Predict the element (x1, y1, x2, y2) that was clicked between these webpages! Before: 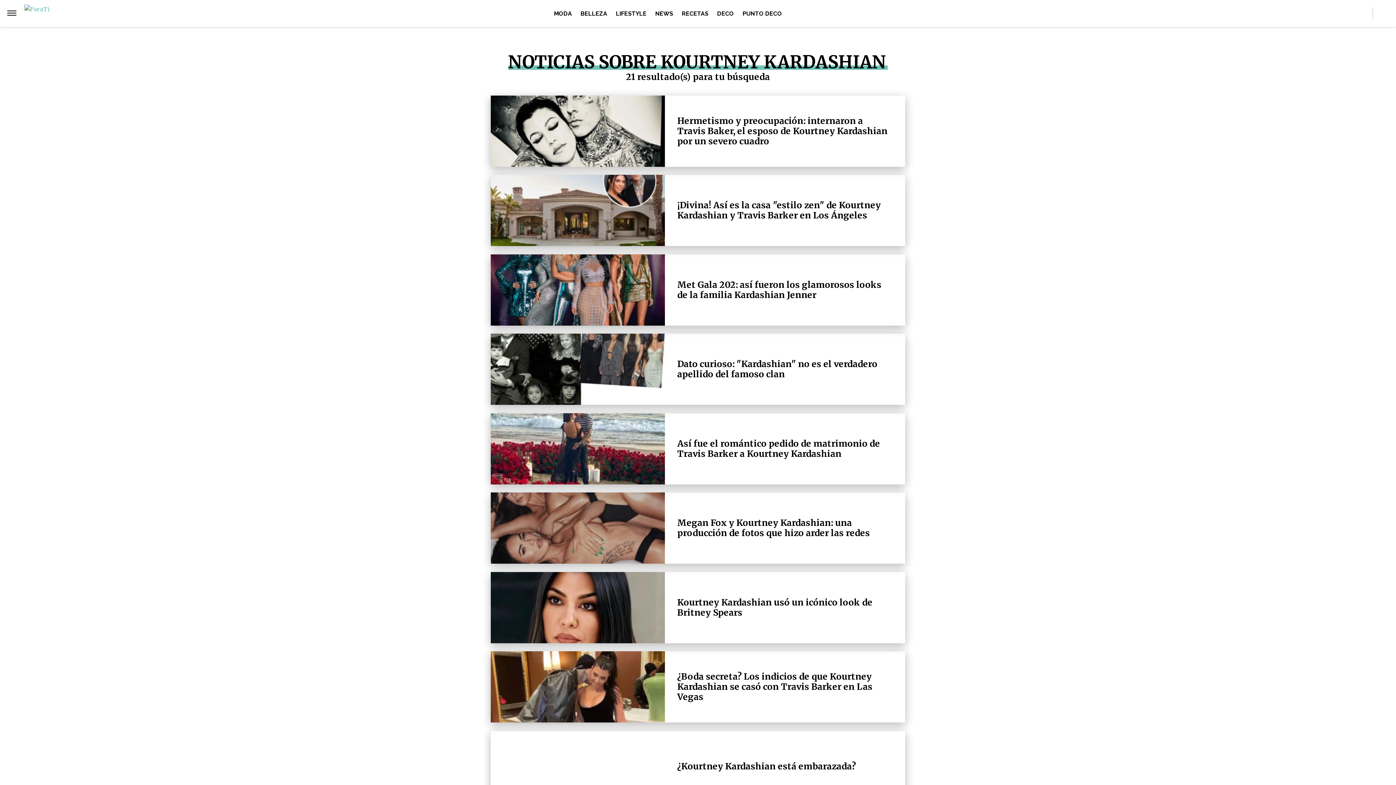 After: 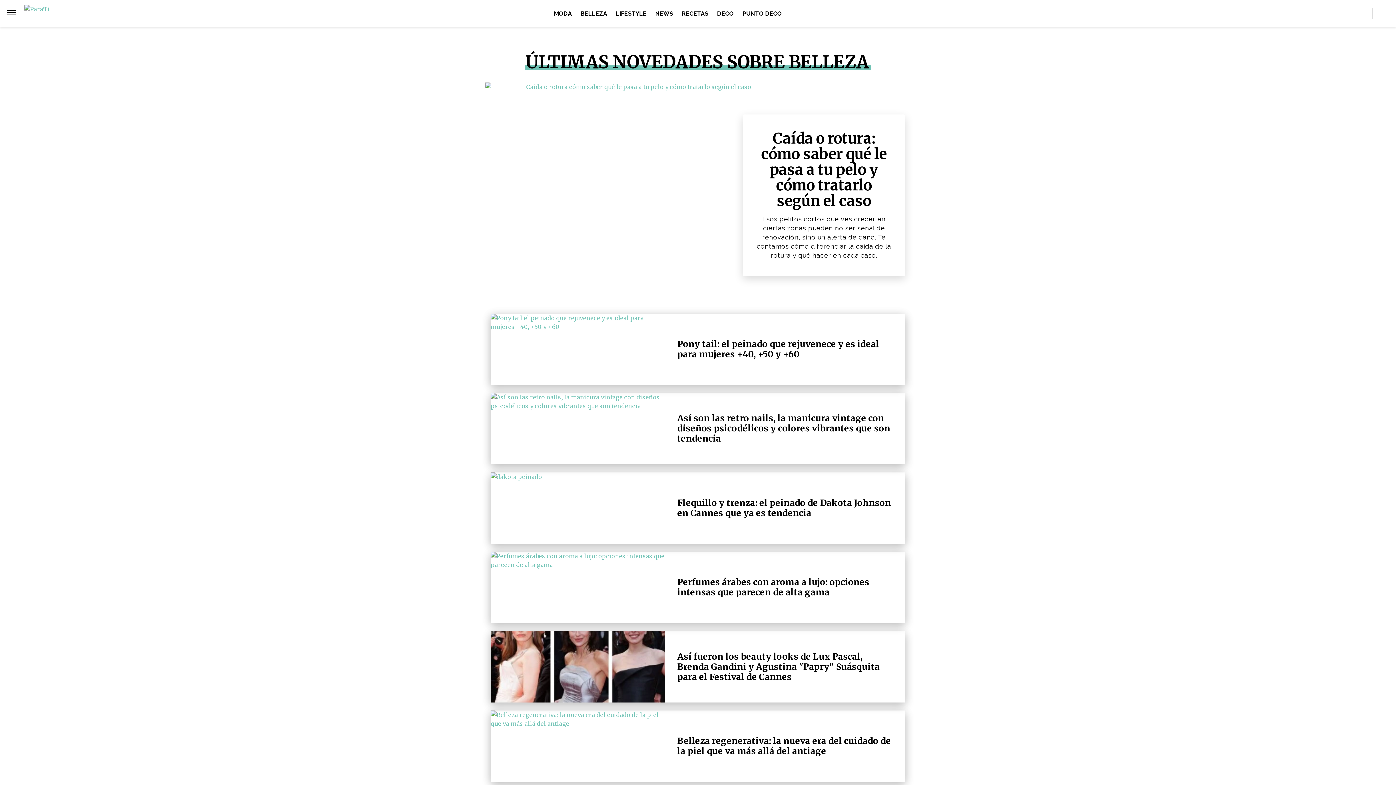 Action: label: BELLEZA bbox: (577, 6, 611, 20)